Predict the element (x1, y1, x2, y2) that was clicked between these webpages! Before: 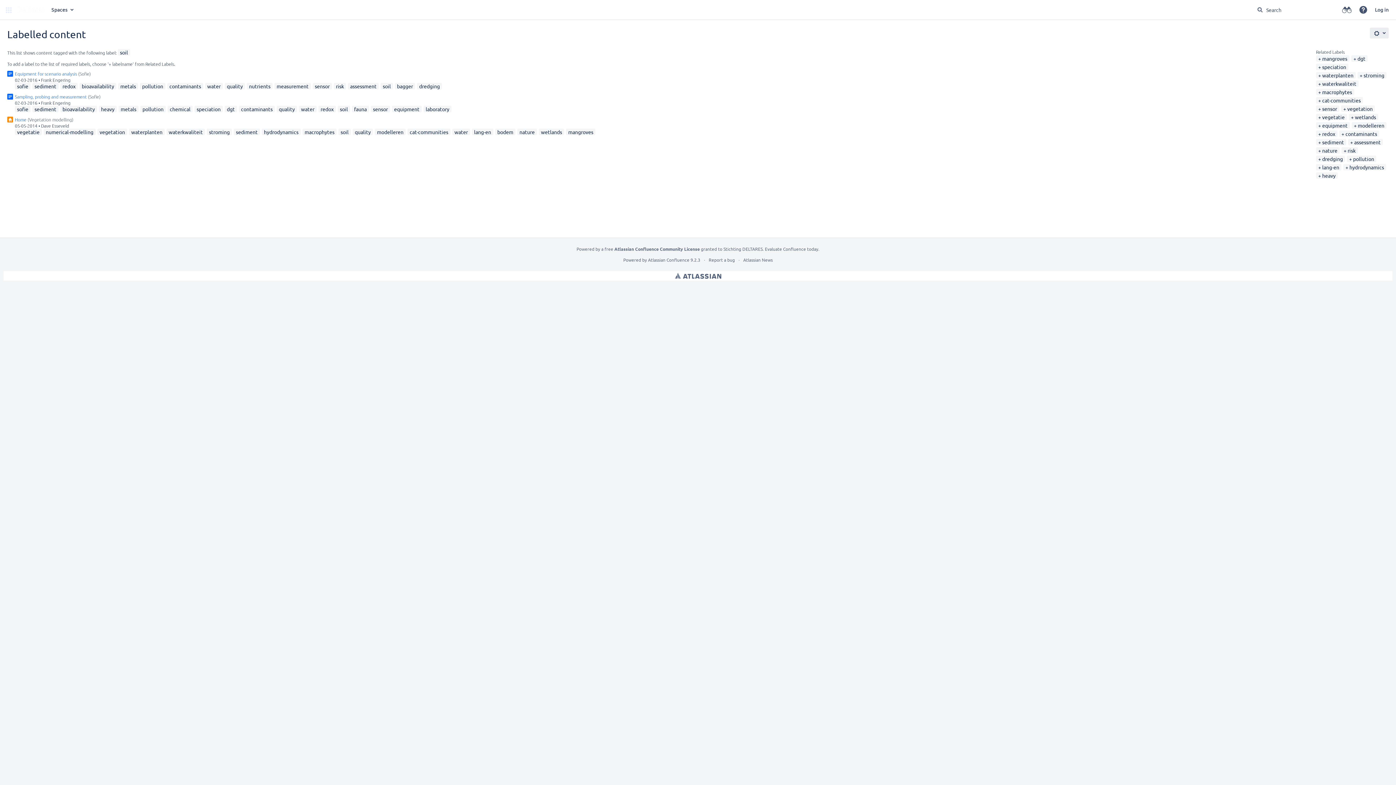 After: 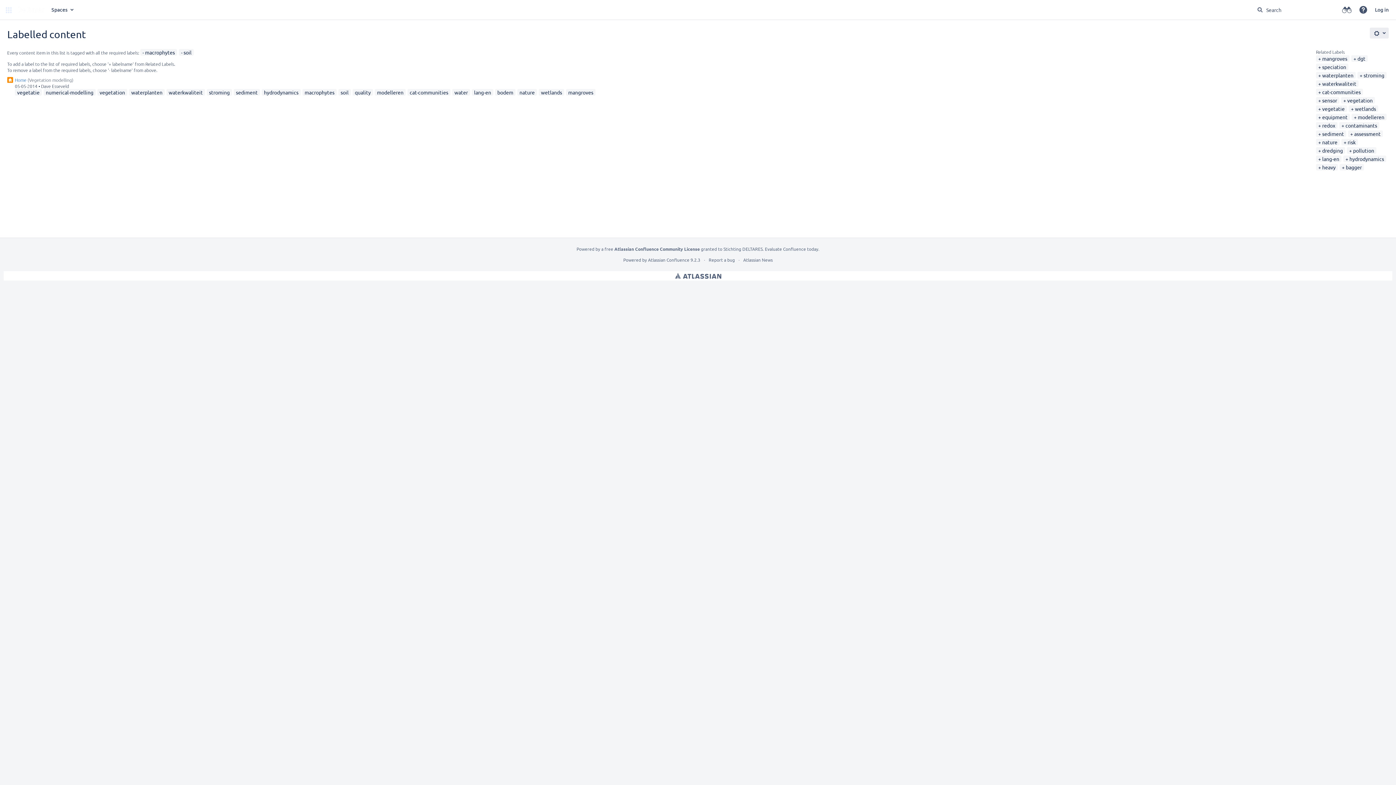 Action: bbox: (1318, 88, 1352, 95) label: macrophytes